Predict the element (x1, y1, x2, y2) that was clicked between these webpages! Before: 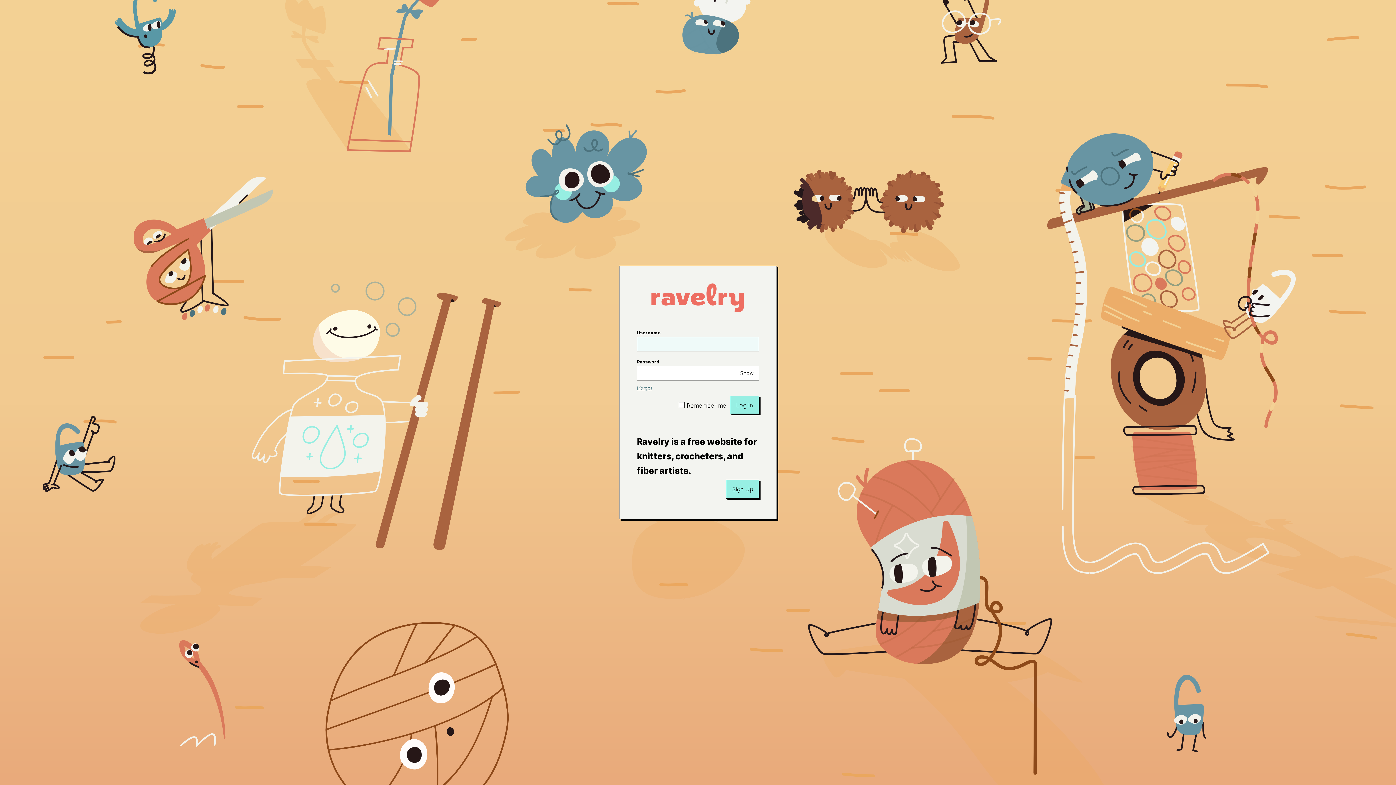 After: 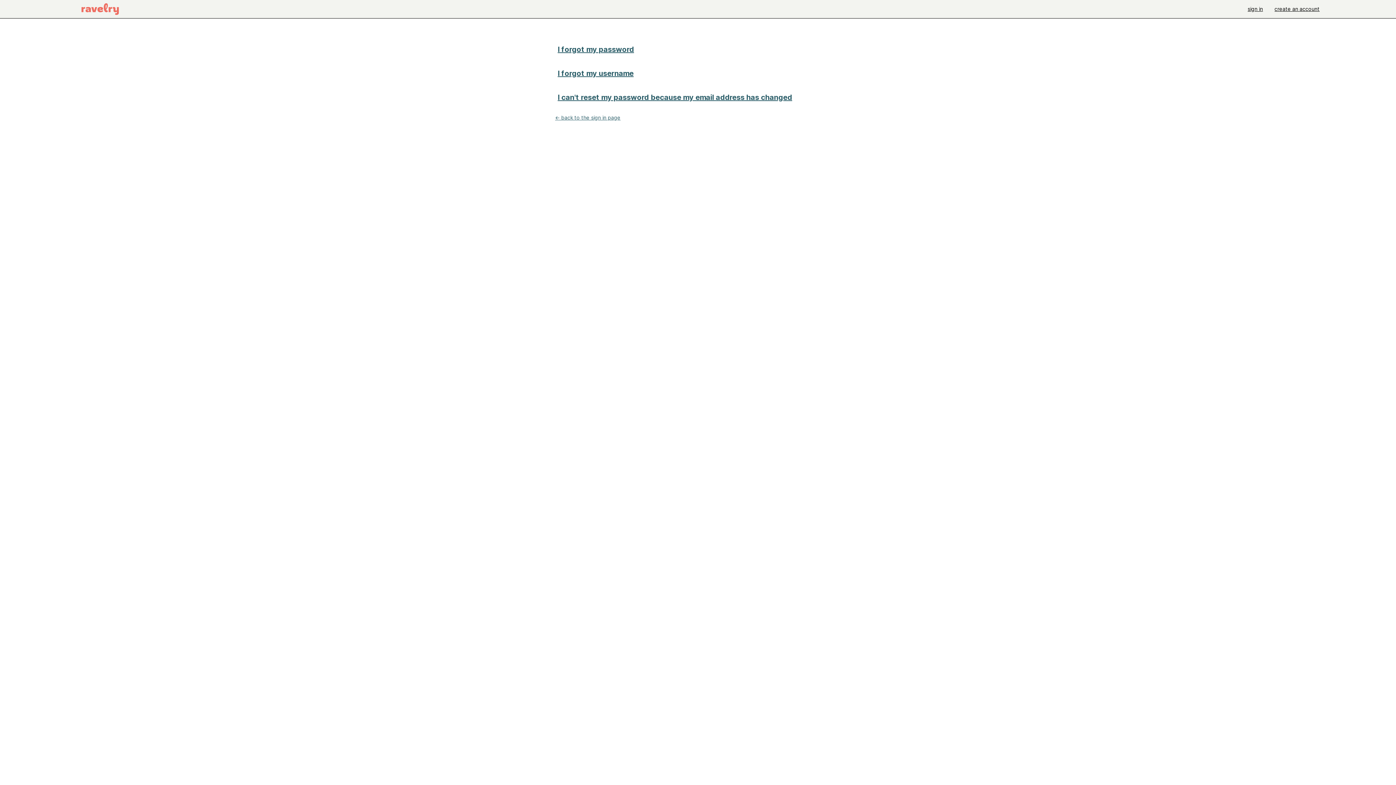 Action: bbox: (637, 385, 652, 391) label: I forgot